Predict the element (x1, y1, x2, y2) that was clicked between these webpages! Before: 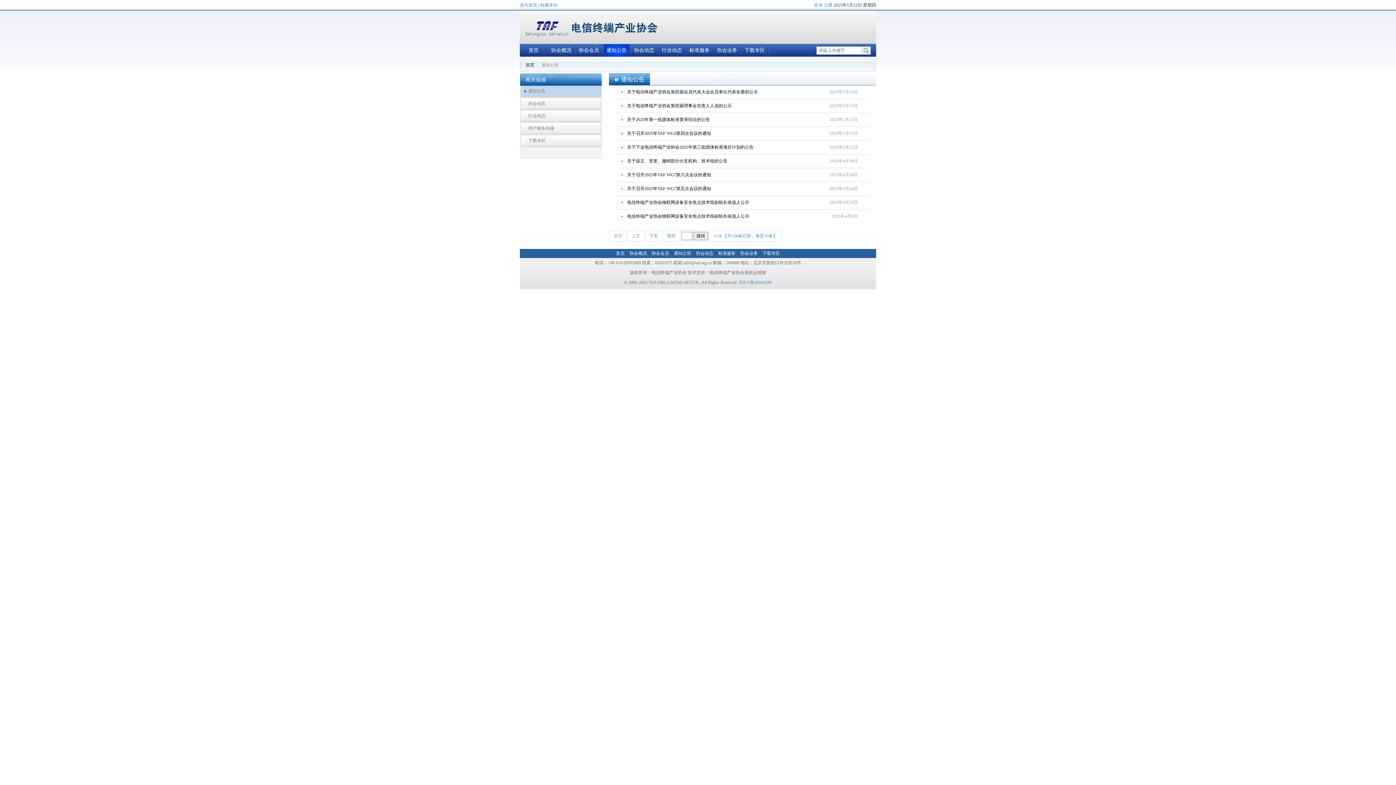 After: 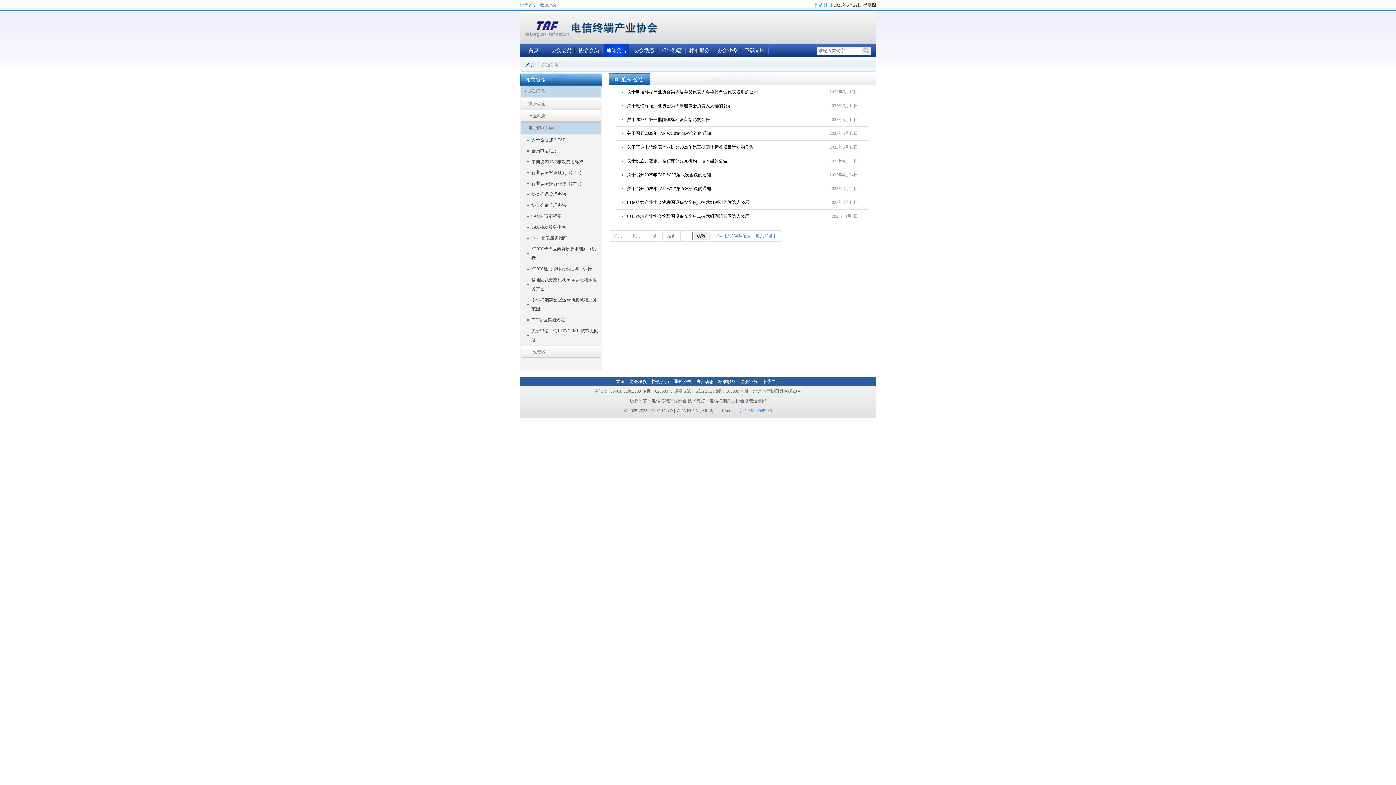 Action: label: 用户服务指南 bbox: (521, 122, 601, 133)